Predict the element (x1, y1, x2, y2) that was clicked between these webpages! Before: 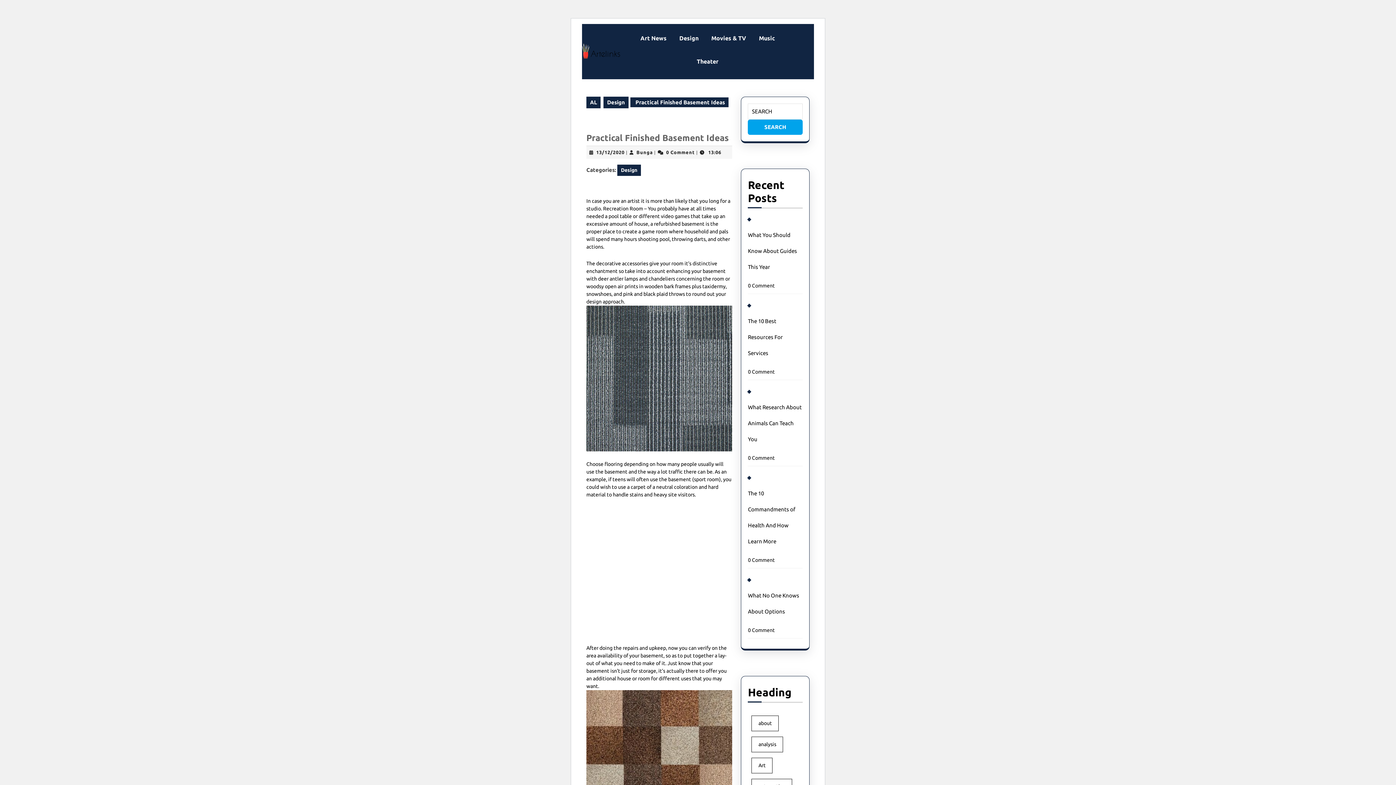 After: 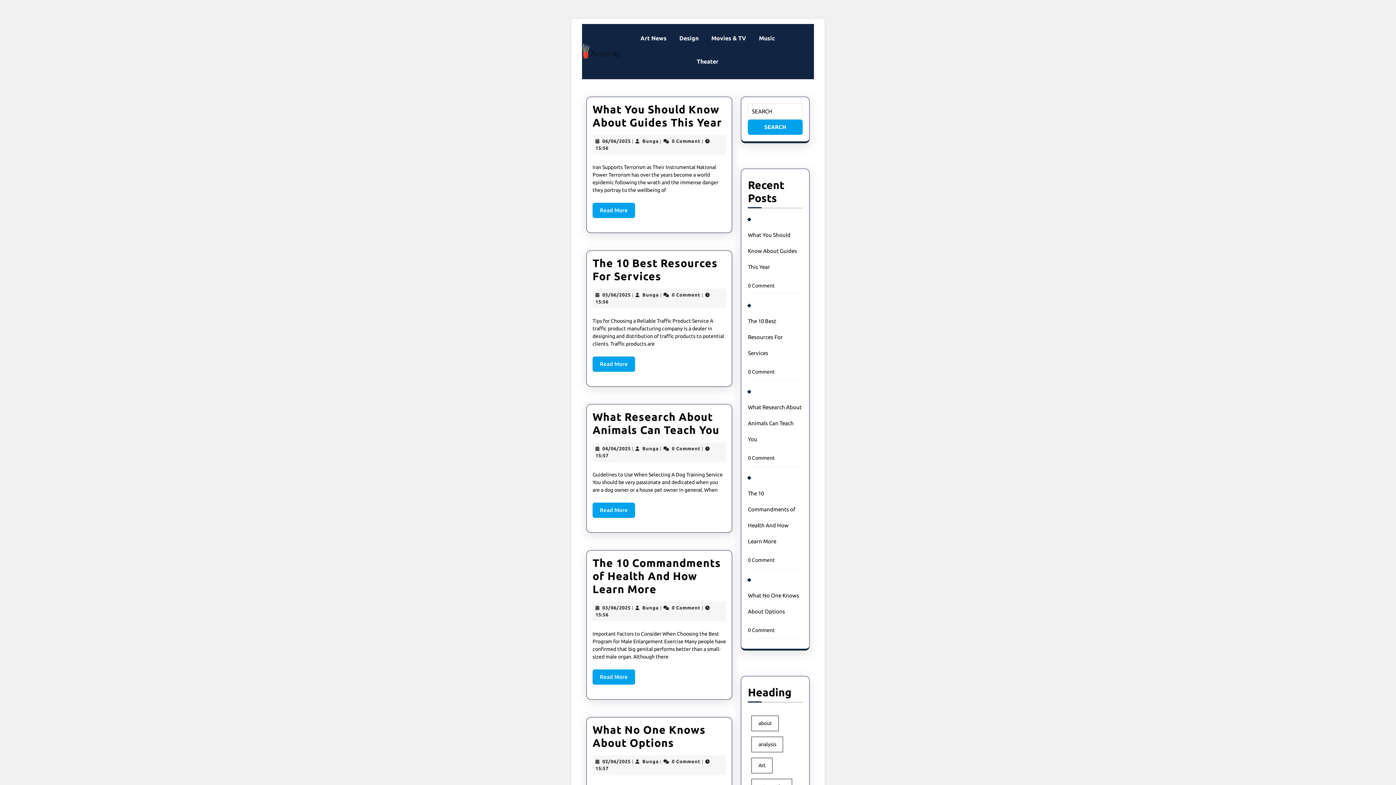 Action: bbox: (582, 47, 620, 53)